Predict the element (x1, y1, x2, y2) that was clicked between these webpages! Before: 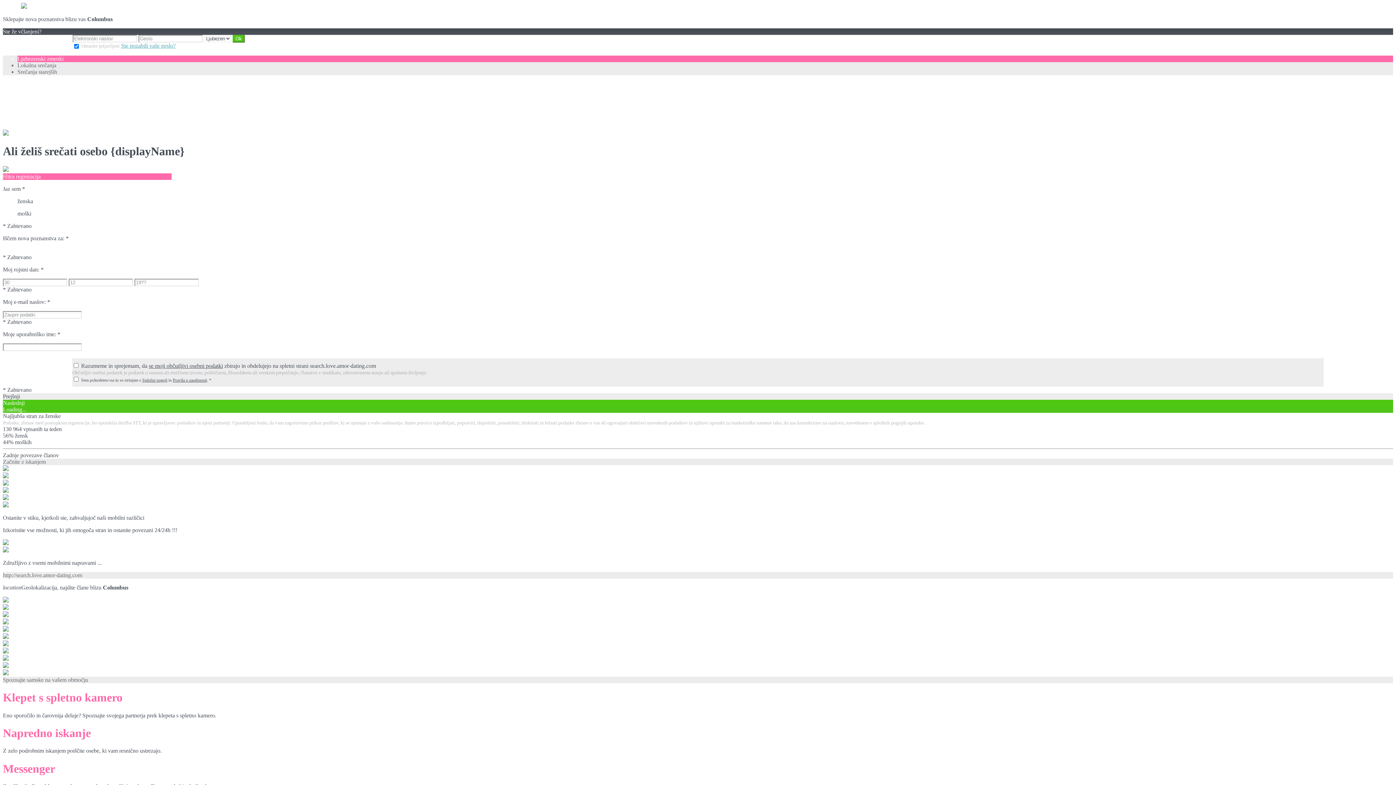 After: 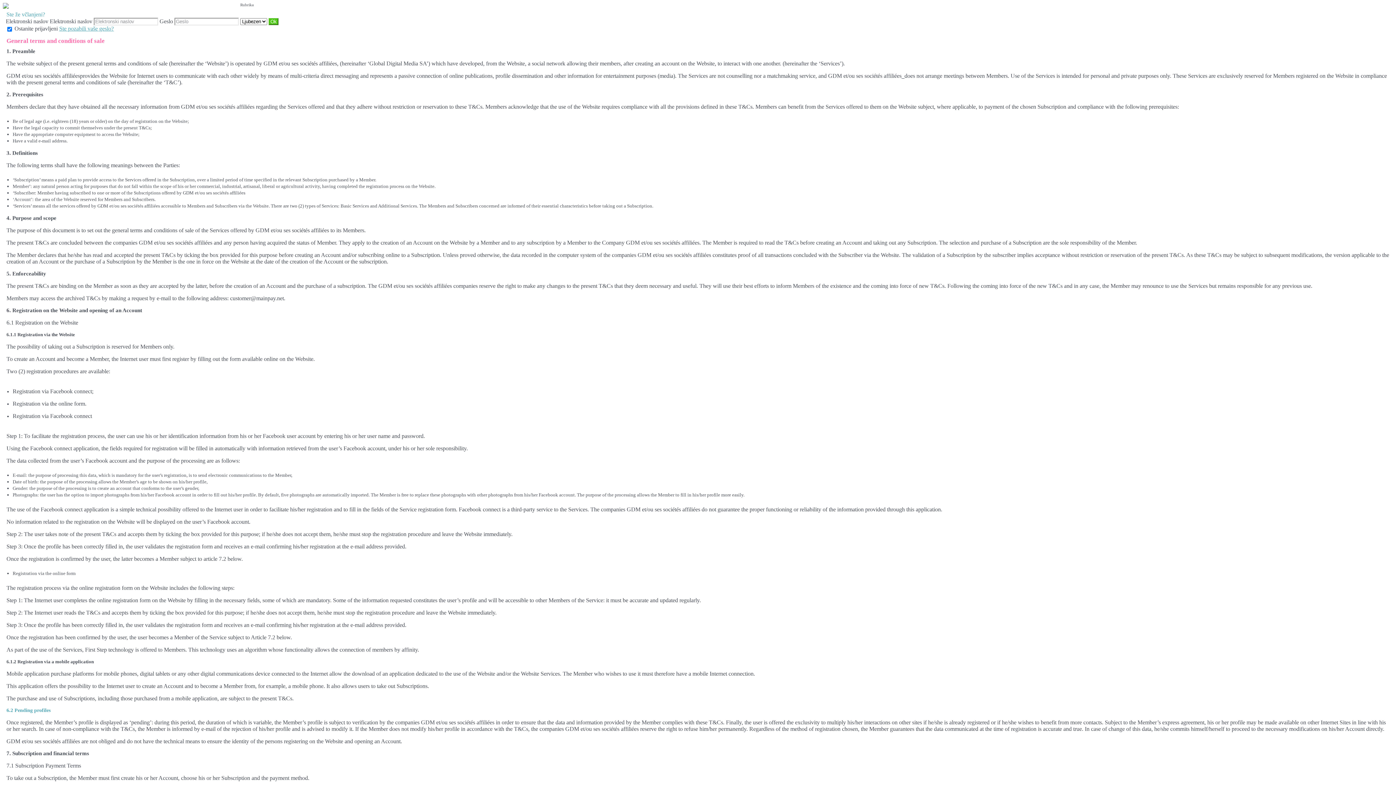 Action: label: Splošni pogoji bbox: (142, 377, 167, 382)